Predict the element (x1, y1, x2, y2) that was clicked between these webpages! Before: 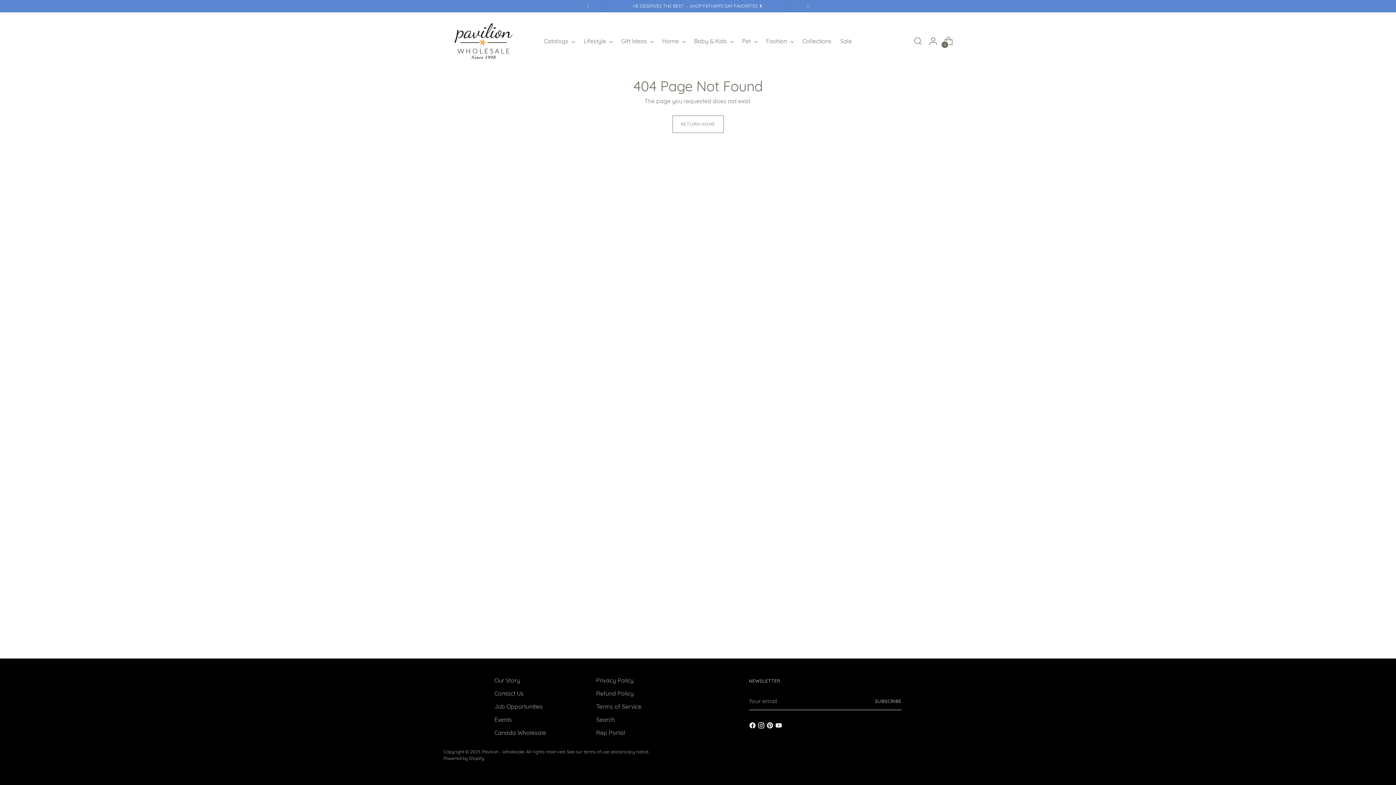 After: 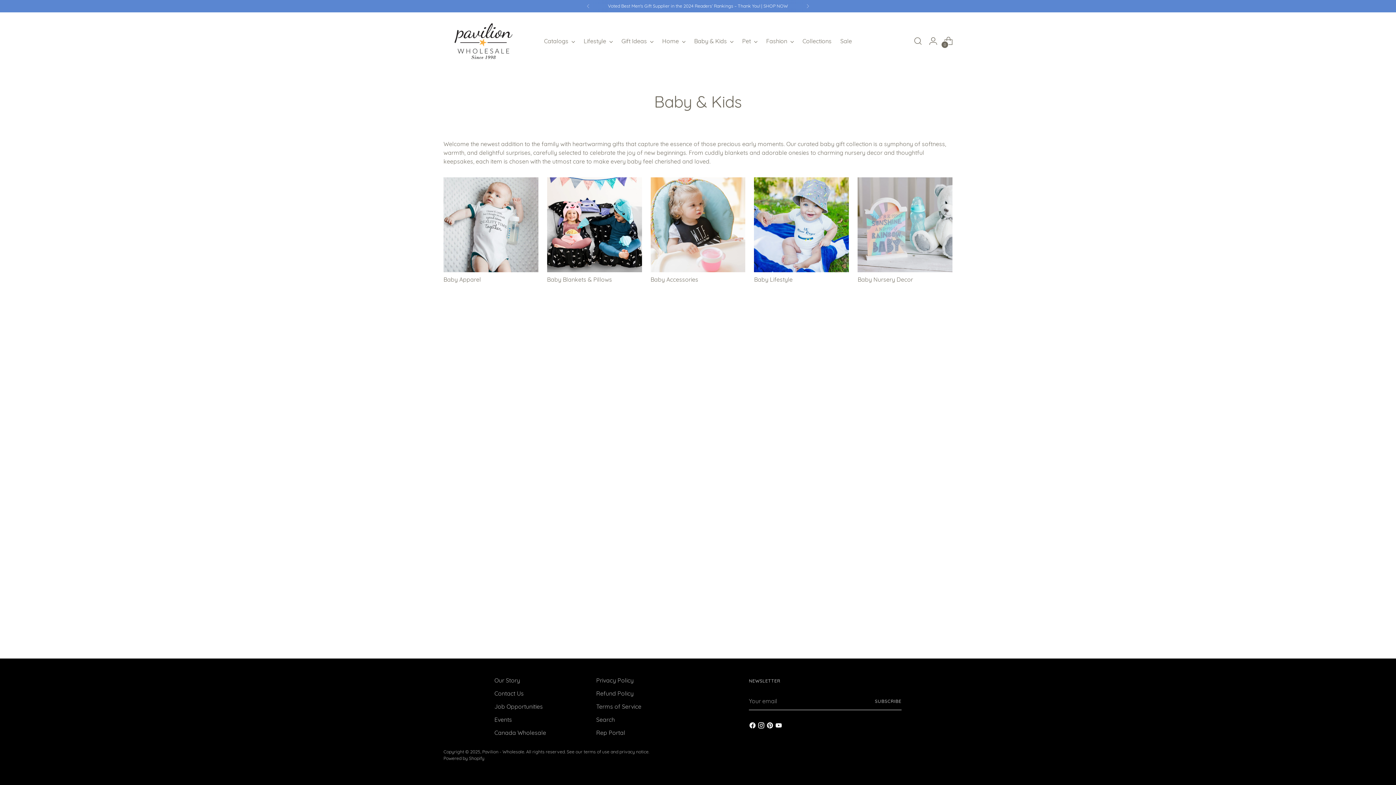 Action: bbox: (694, 33, 733, 49) label: Baby & Kids